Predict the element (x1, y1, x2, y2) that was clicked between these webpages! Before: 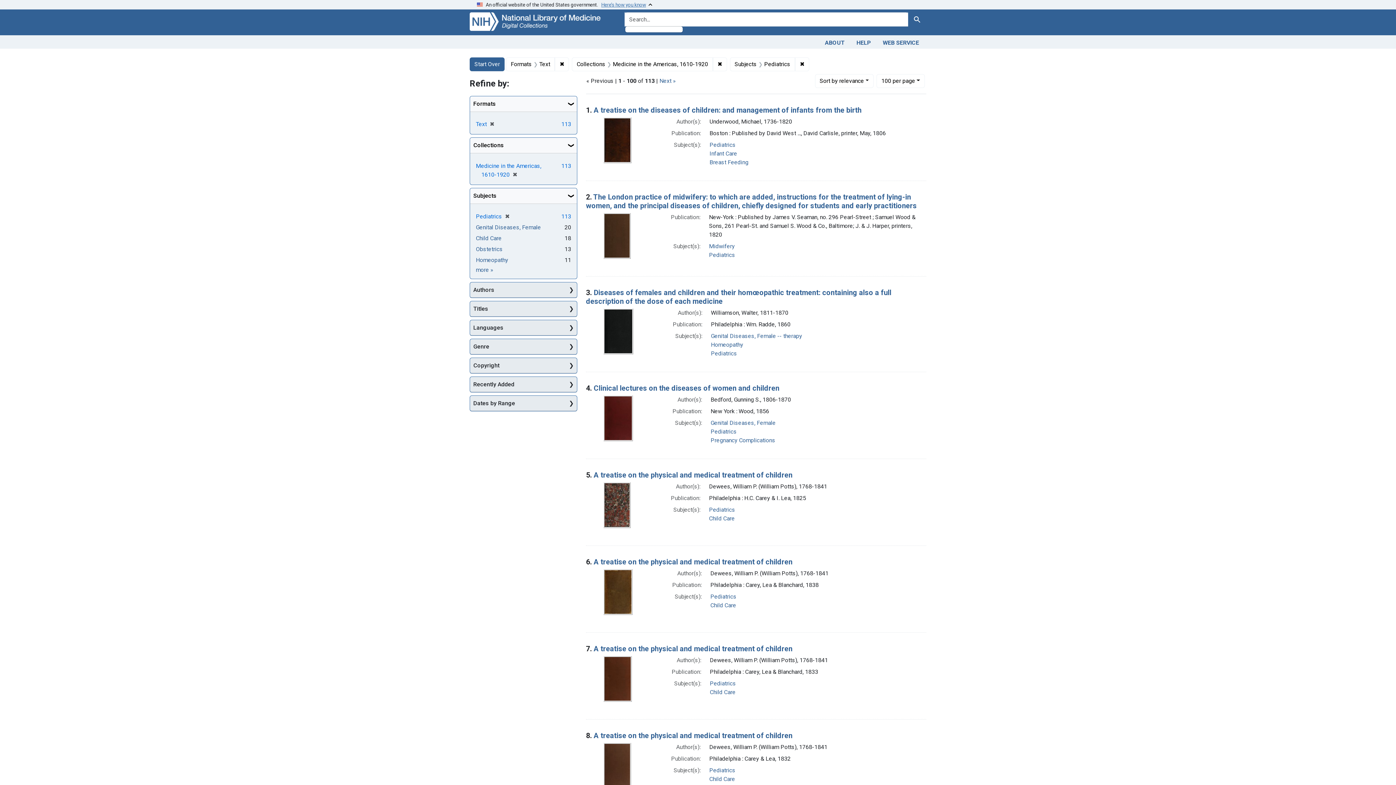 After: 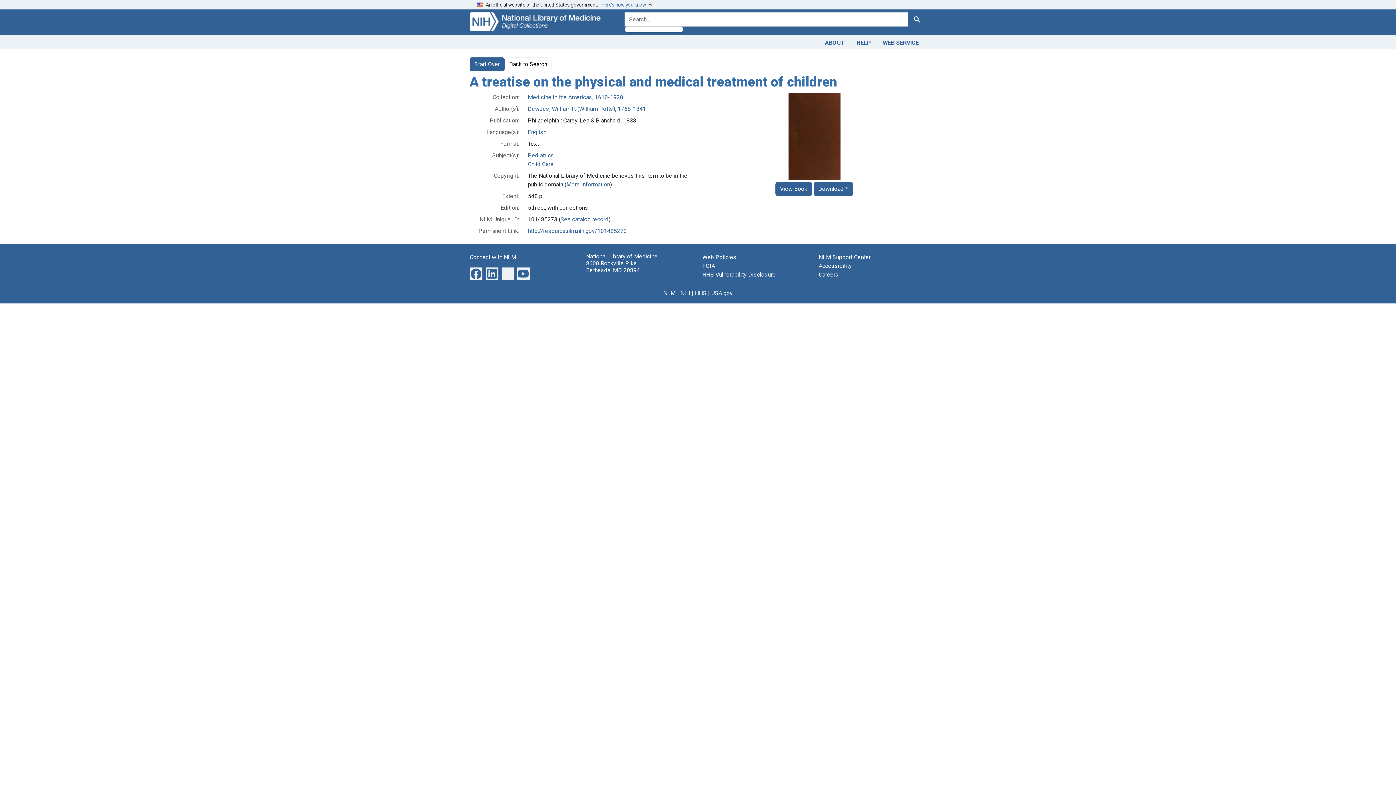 Action: bbox: (603, 675, 632, 682)